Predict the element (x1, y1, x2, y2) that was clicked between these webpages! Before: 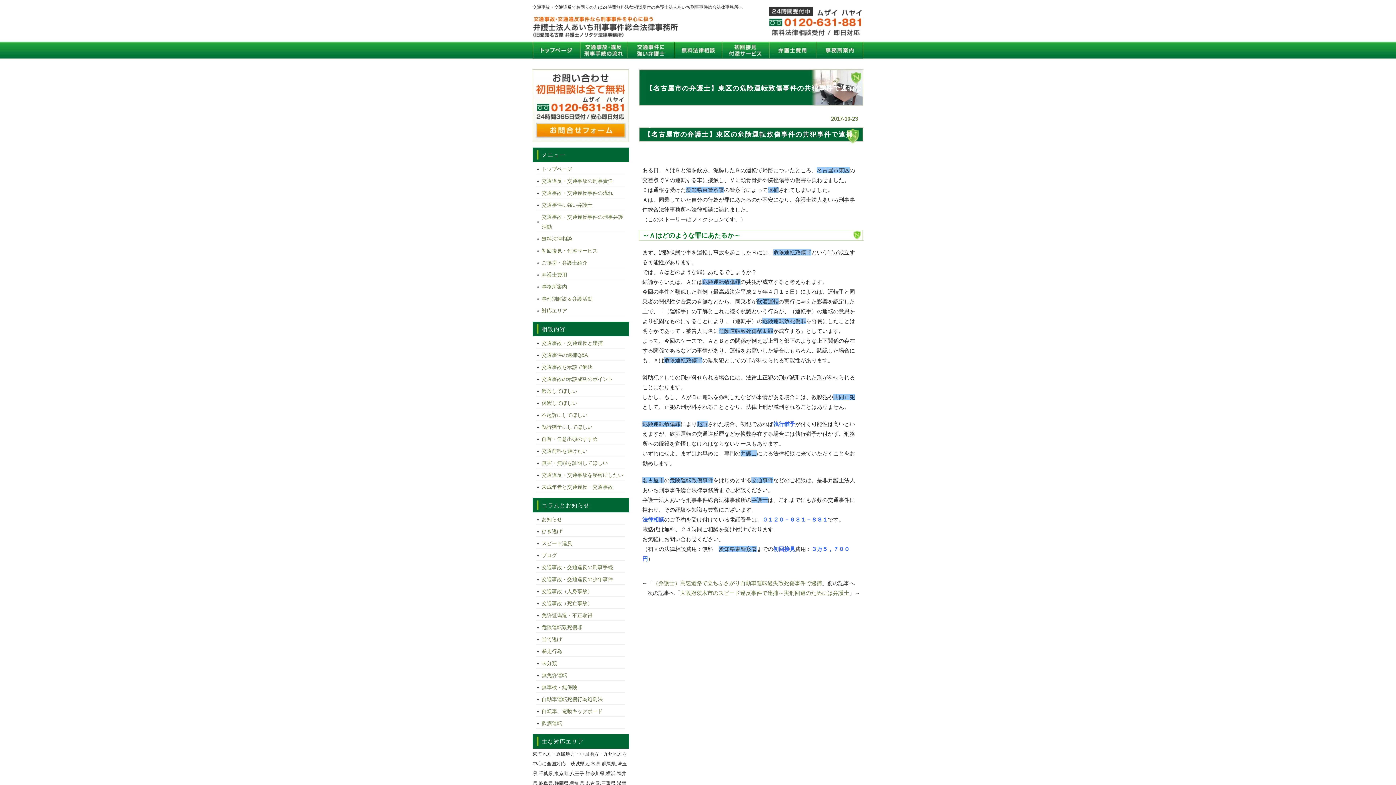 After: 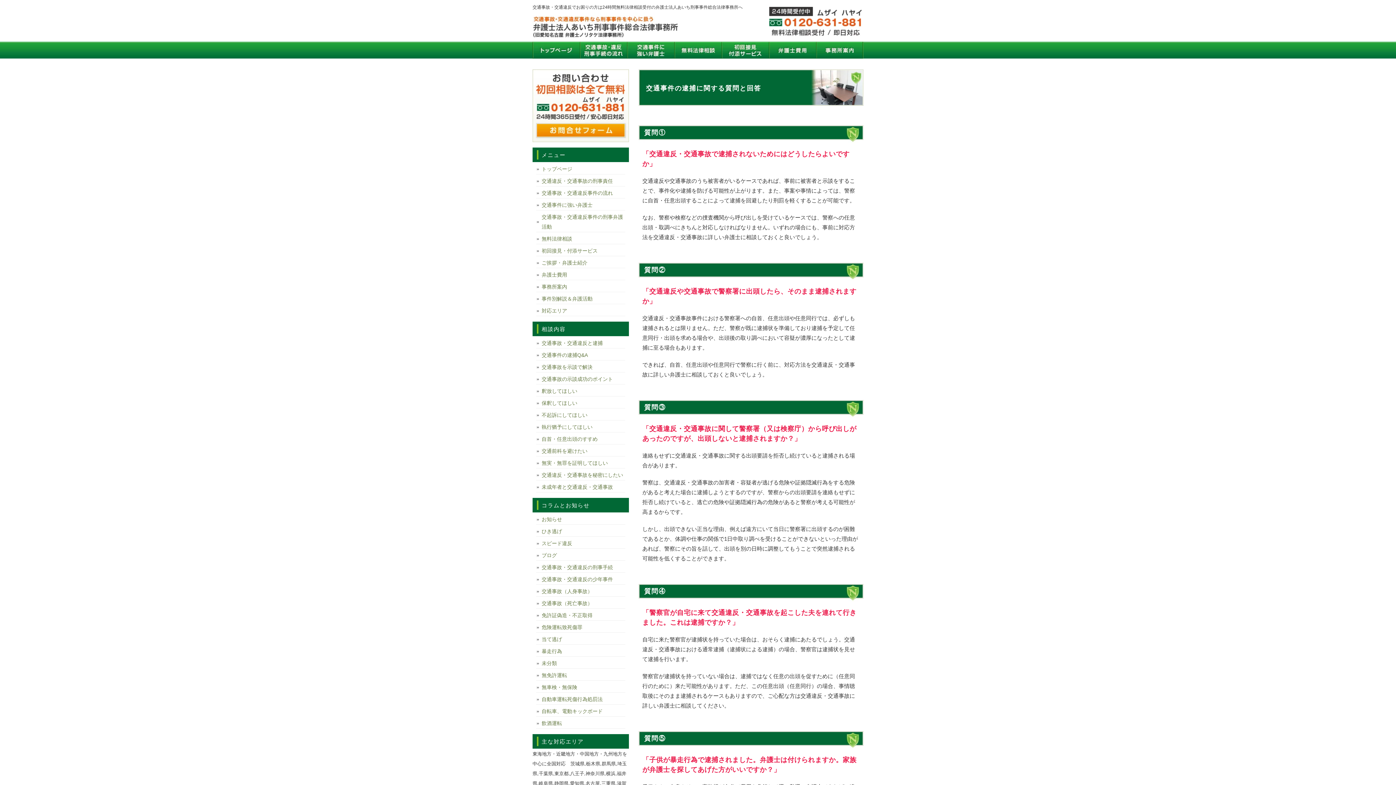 Action: bbox: (536, 350, 625, 360) label: 交通事件の逮捕Q&A